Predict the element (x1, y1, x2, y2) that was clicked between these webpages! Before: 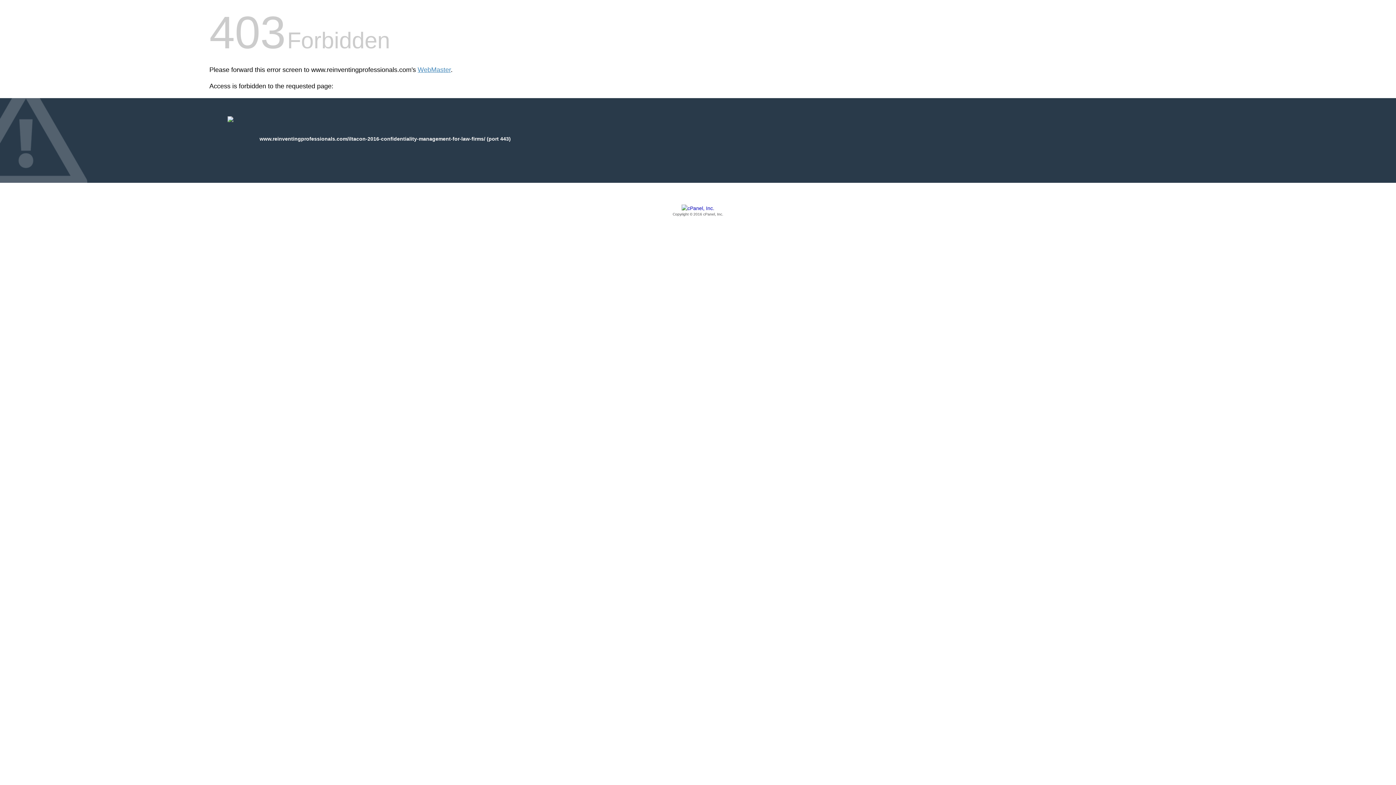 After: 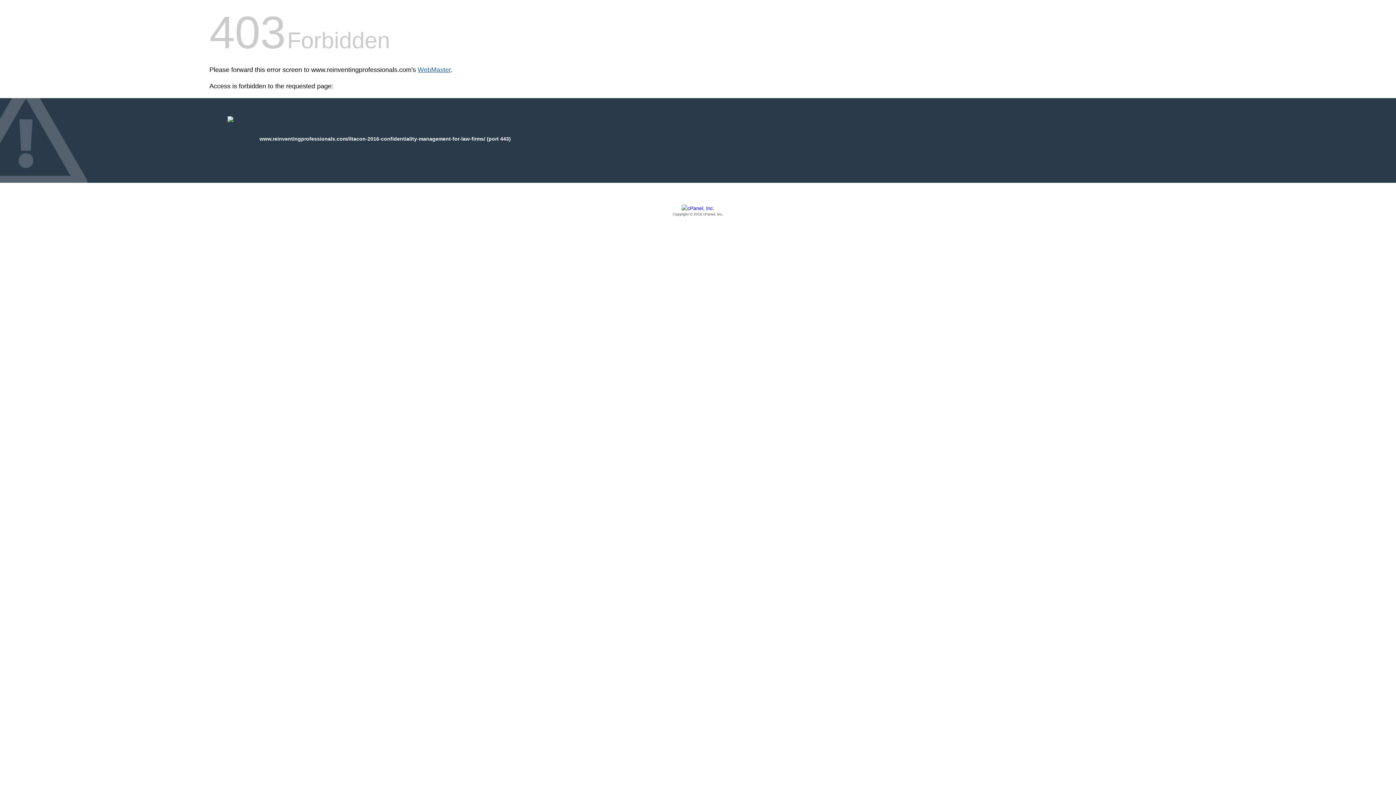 Action: bbox: (417, 66, 450, 73) label: WebMaster